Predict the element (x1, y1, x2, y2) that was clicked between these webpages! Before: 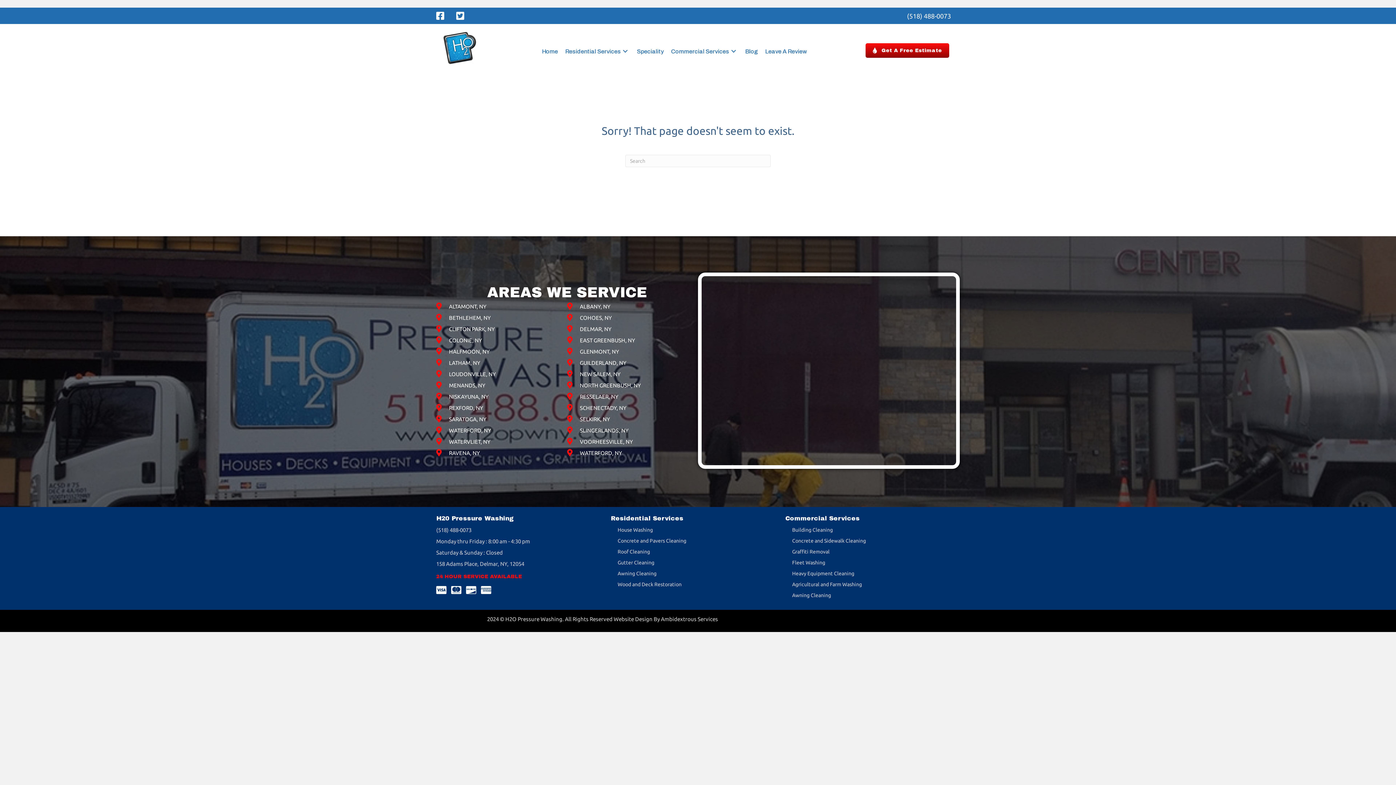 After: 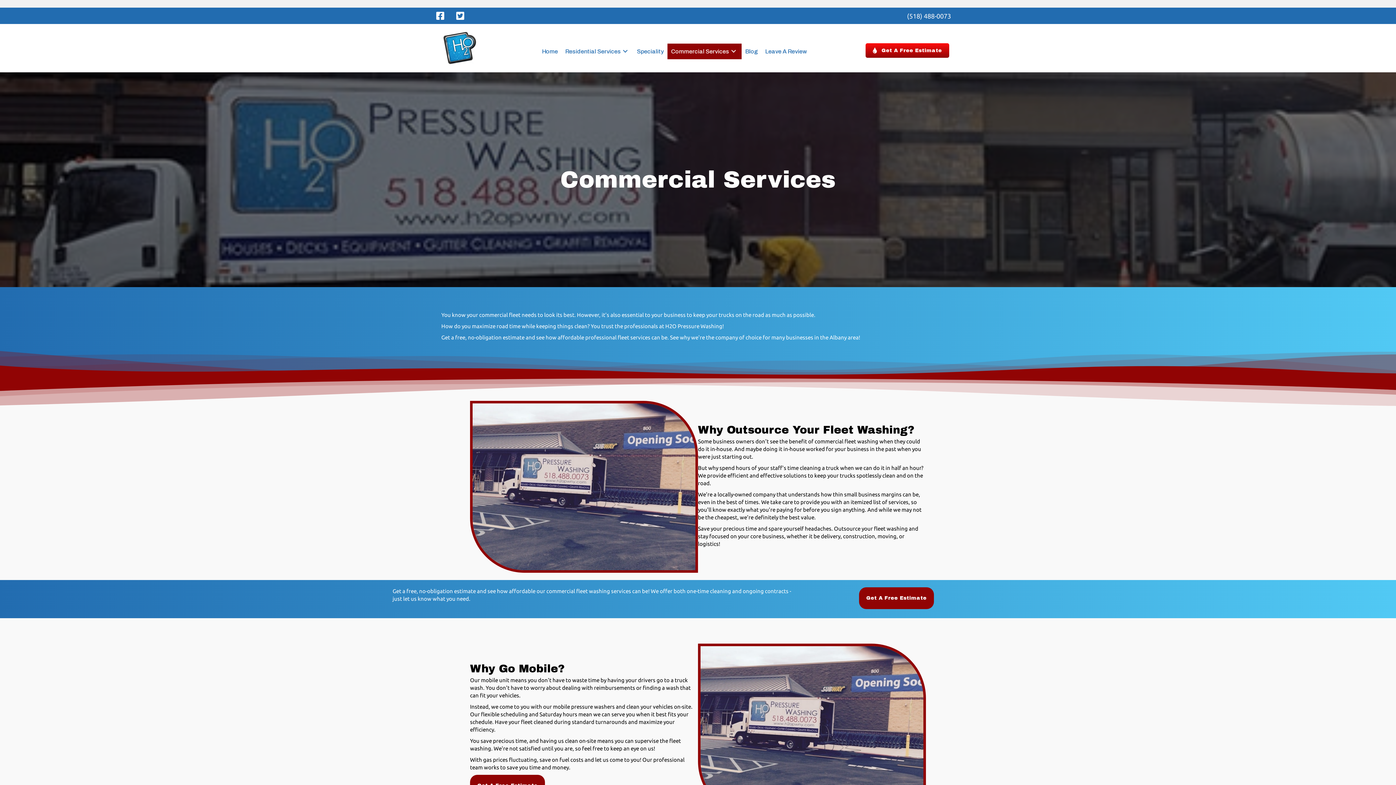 Action: bbox: (729, 47, 738, 55) label: Commercial Services: submenu